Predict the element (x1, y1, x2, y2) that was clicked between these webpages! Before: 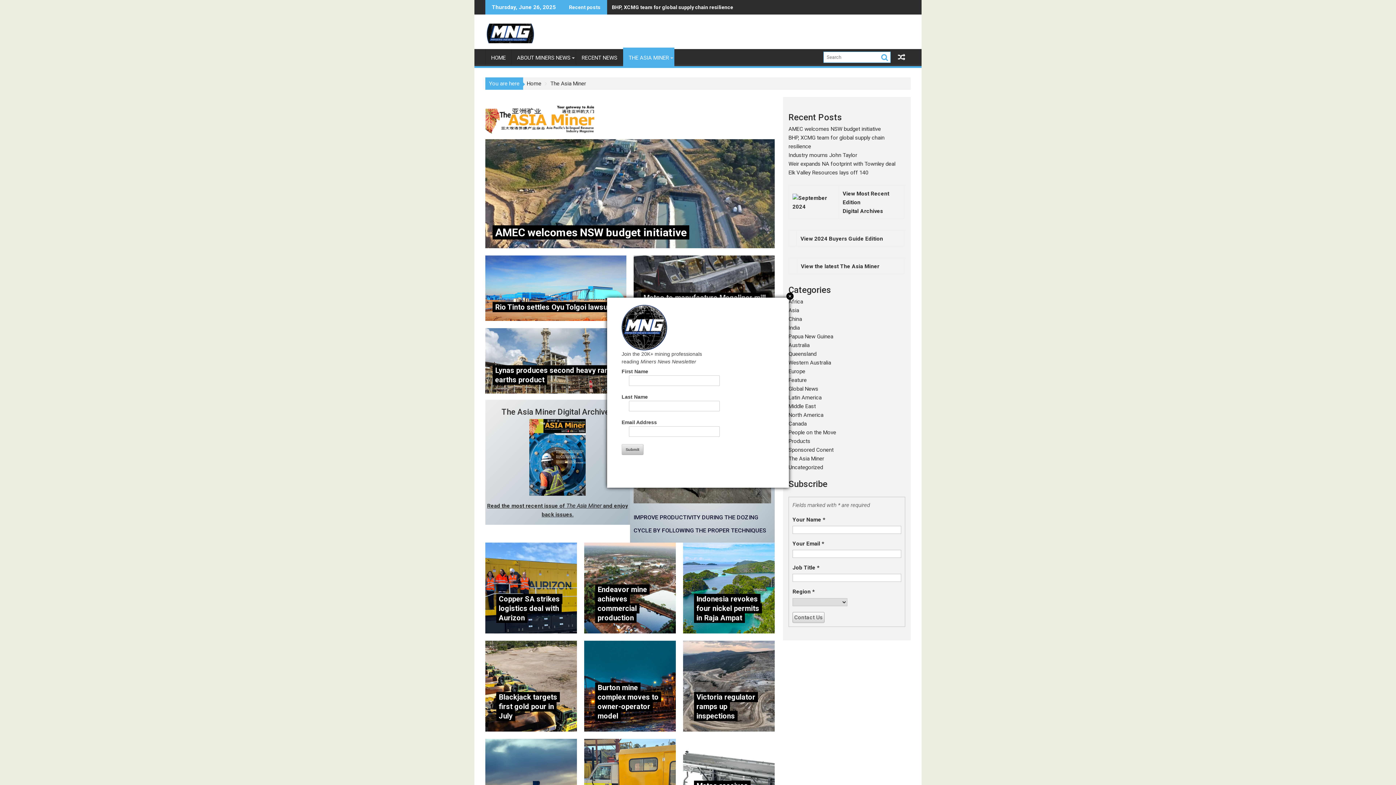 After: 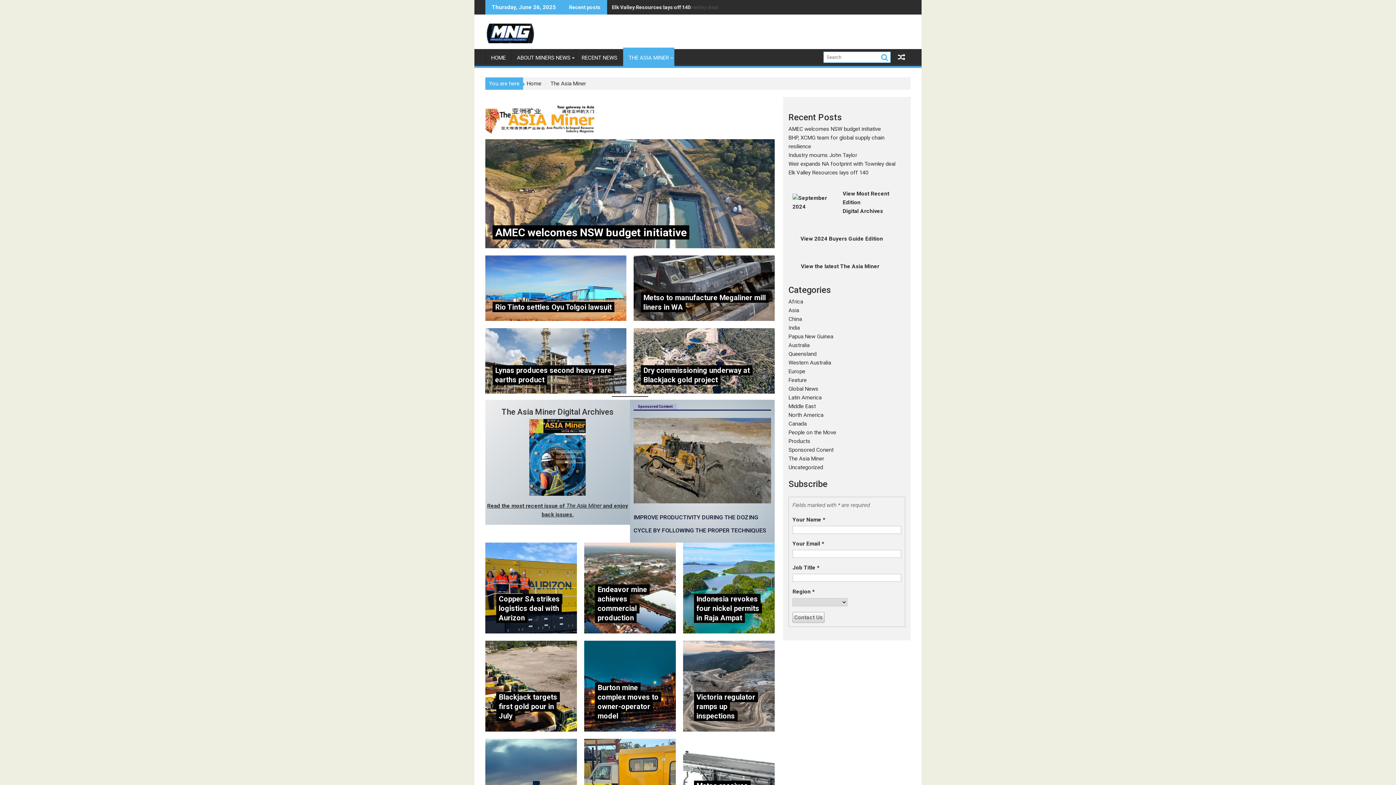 Action: bbox: (786, 292, 793, 300) label: Close